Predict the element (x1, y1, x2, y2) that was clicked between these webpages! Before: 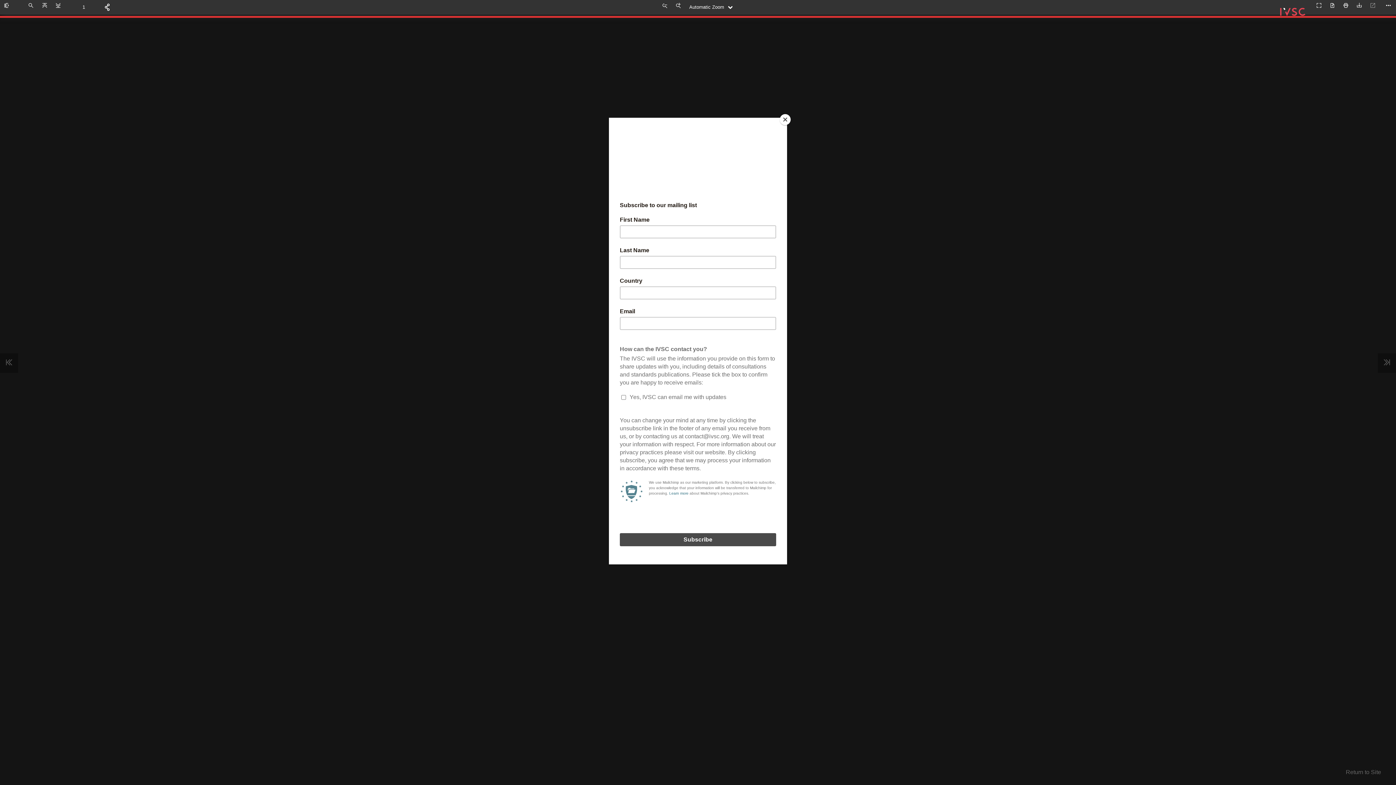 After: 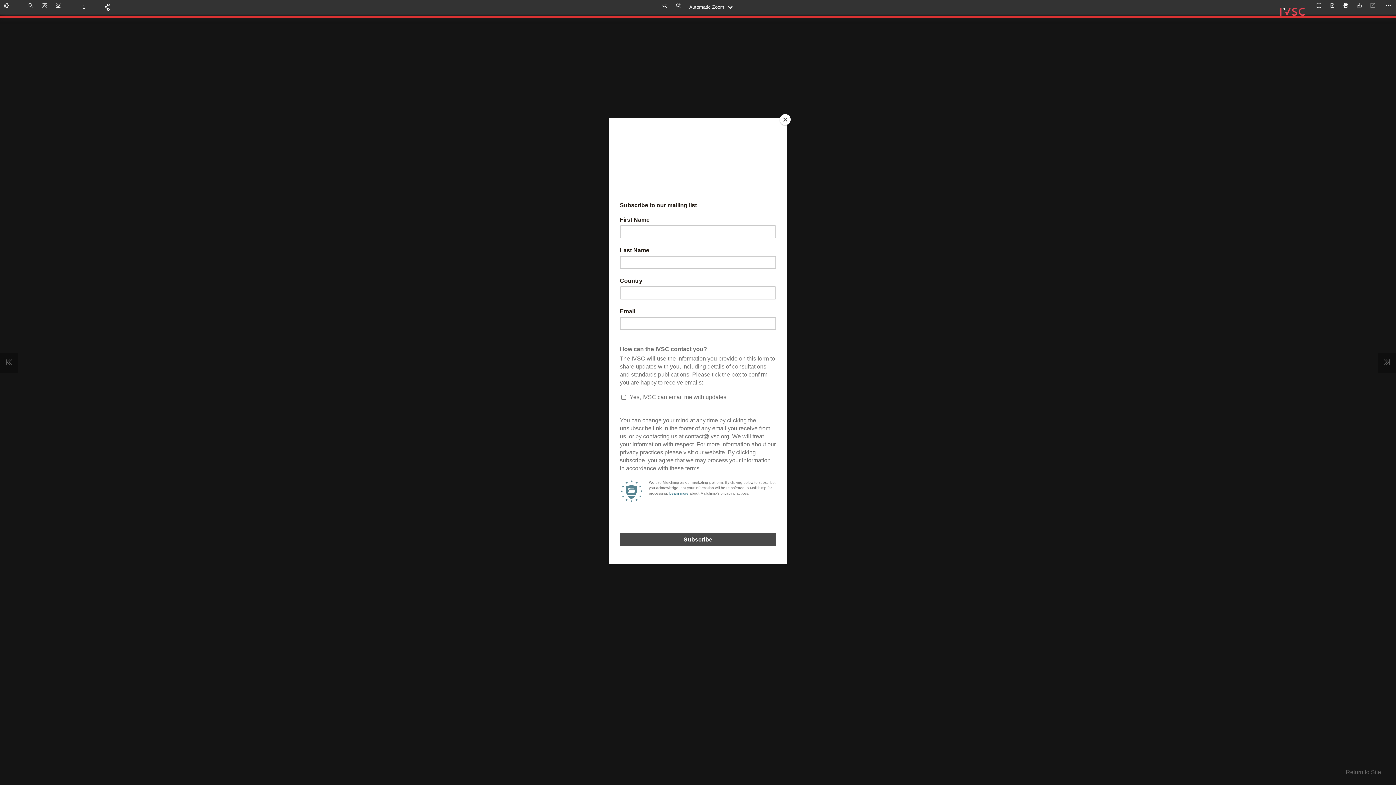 Action: bbox: (1326, 0, 1339, 13) label: Open